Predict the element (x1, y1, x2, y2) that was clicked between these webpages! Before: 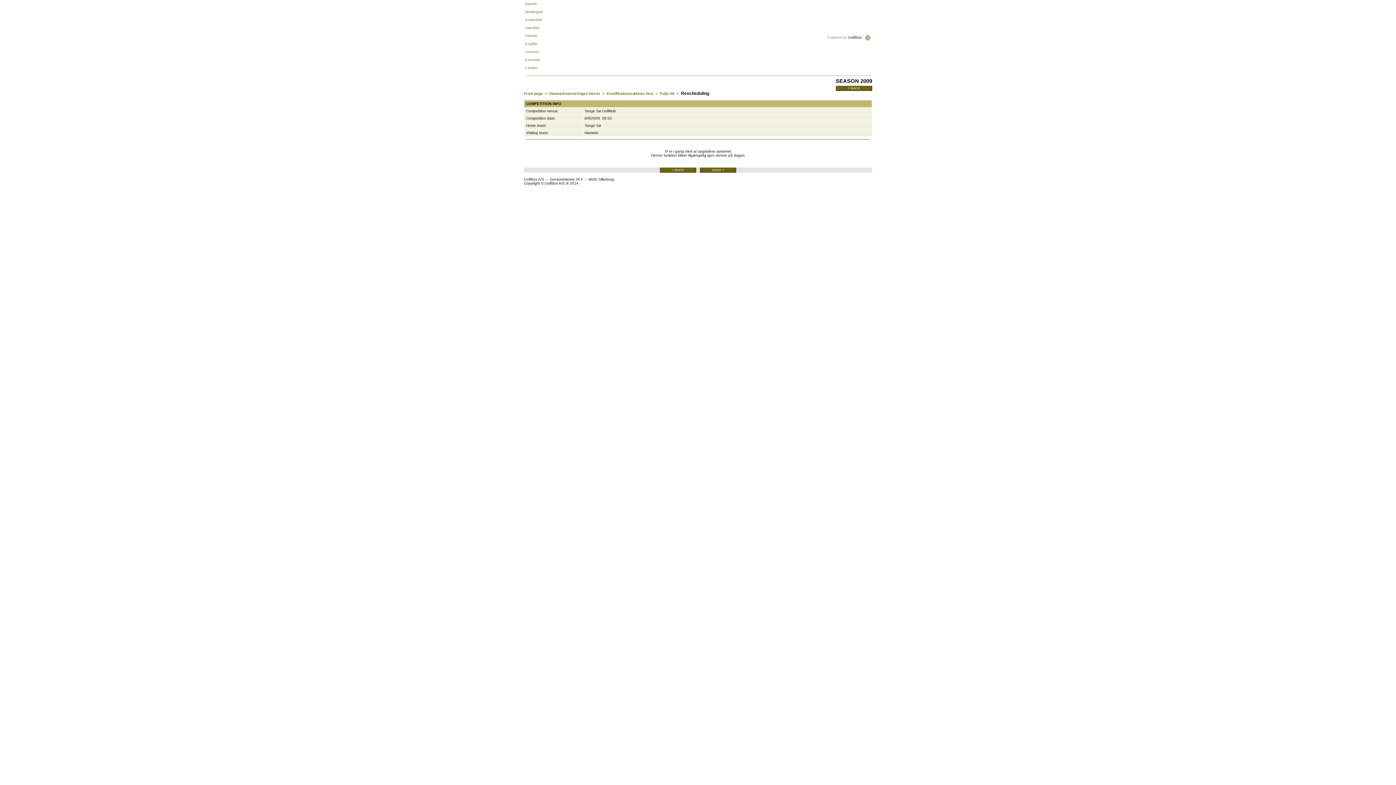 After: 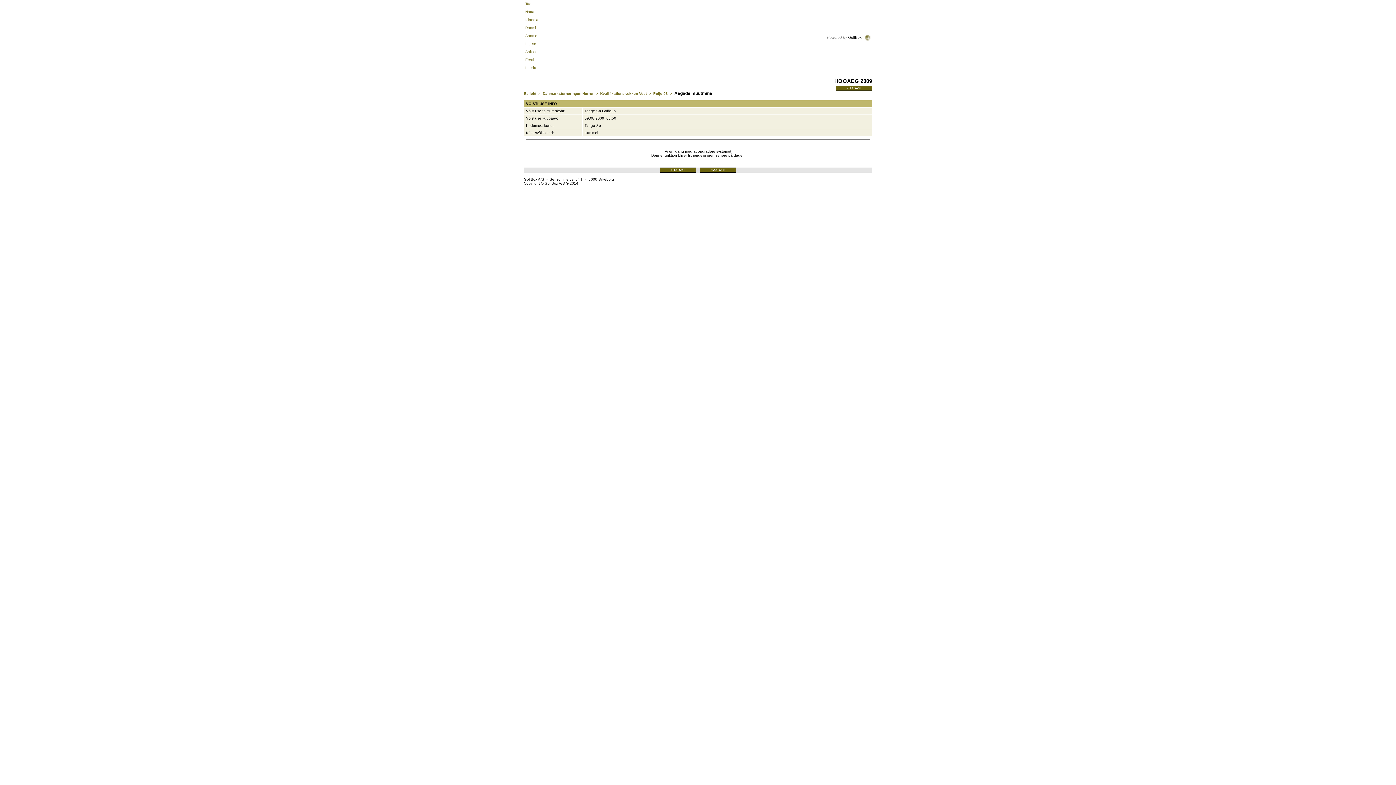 Action: bbox: (525, 57, 624, 61) label: Estonian